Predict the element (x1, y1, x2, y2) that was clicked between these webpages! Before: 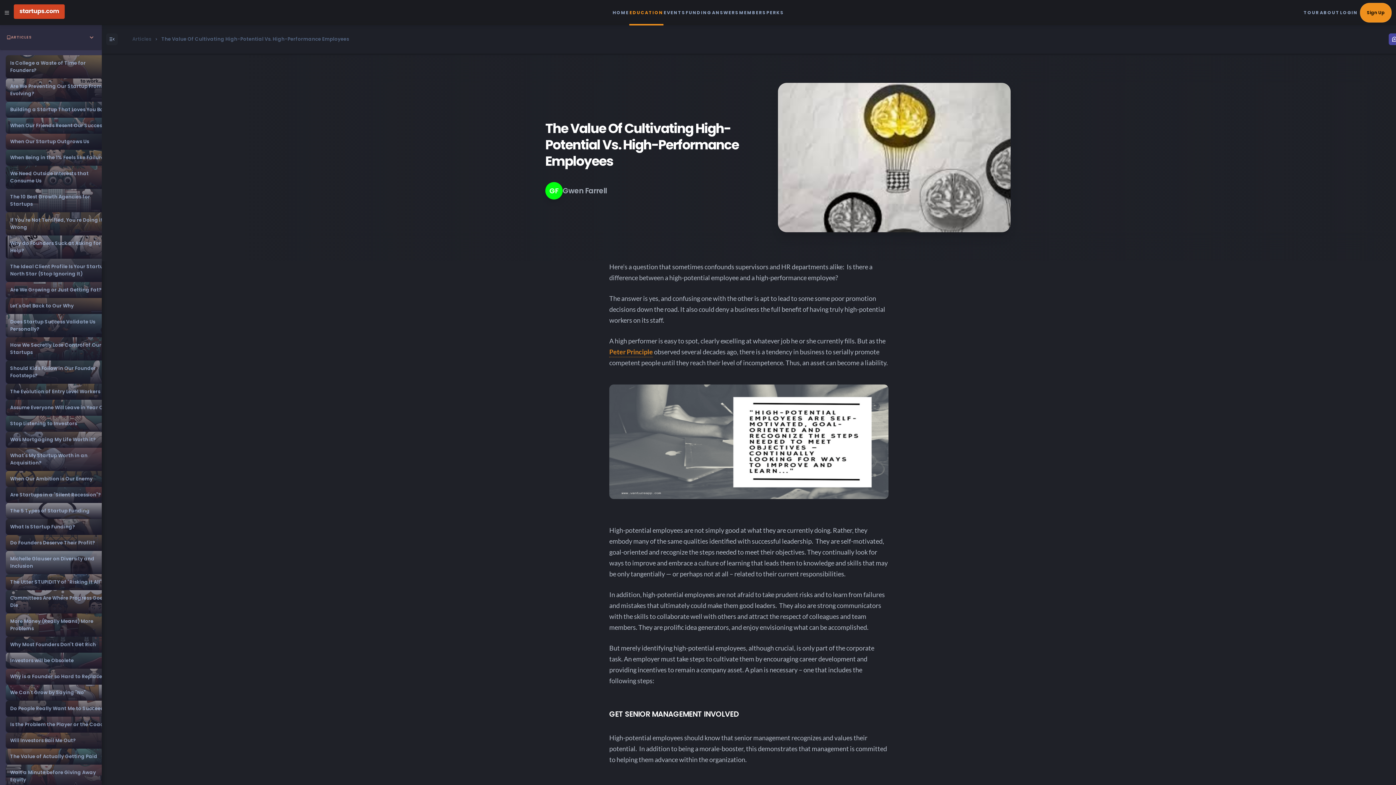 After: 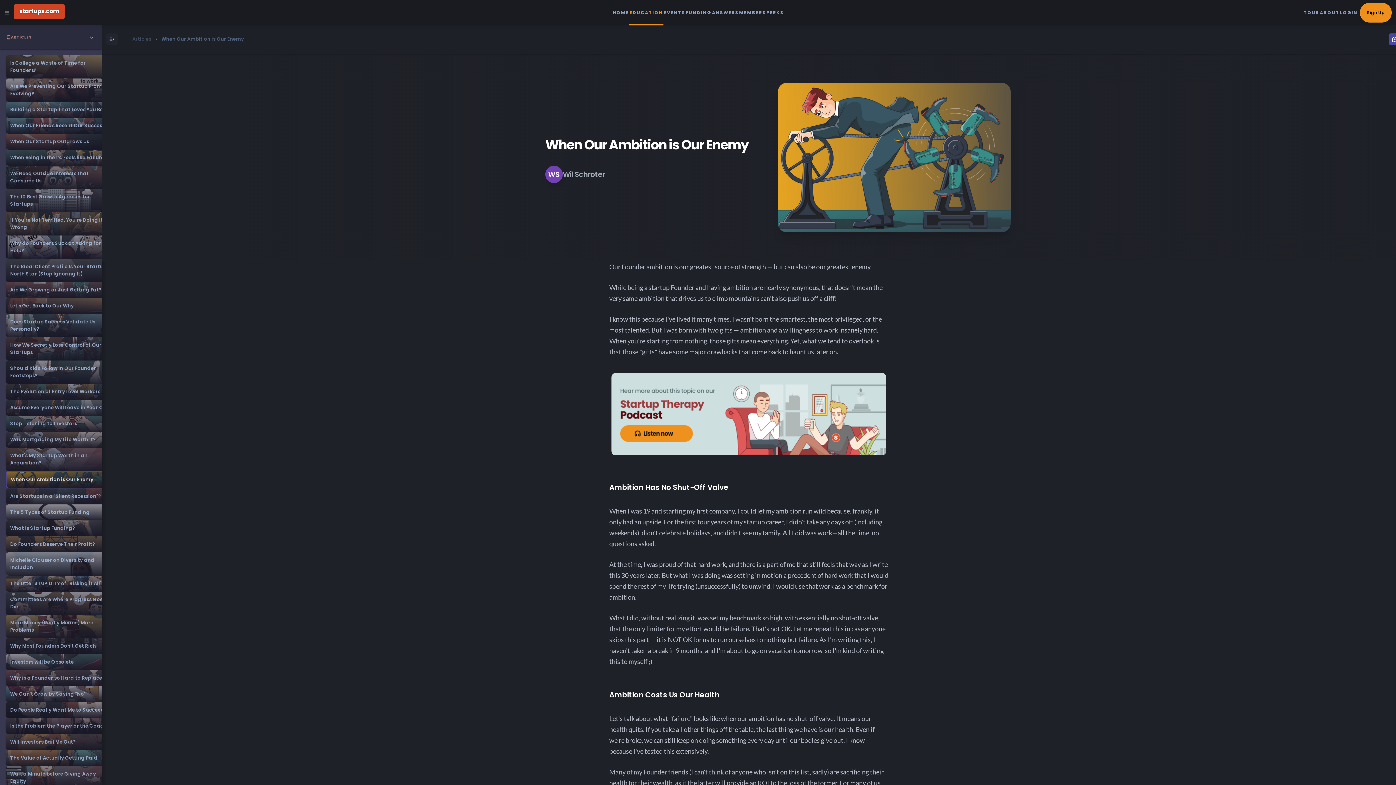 Action: bbox: (5, 471, 116, 487) label: When Our Ambition is Our Enemy